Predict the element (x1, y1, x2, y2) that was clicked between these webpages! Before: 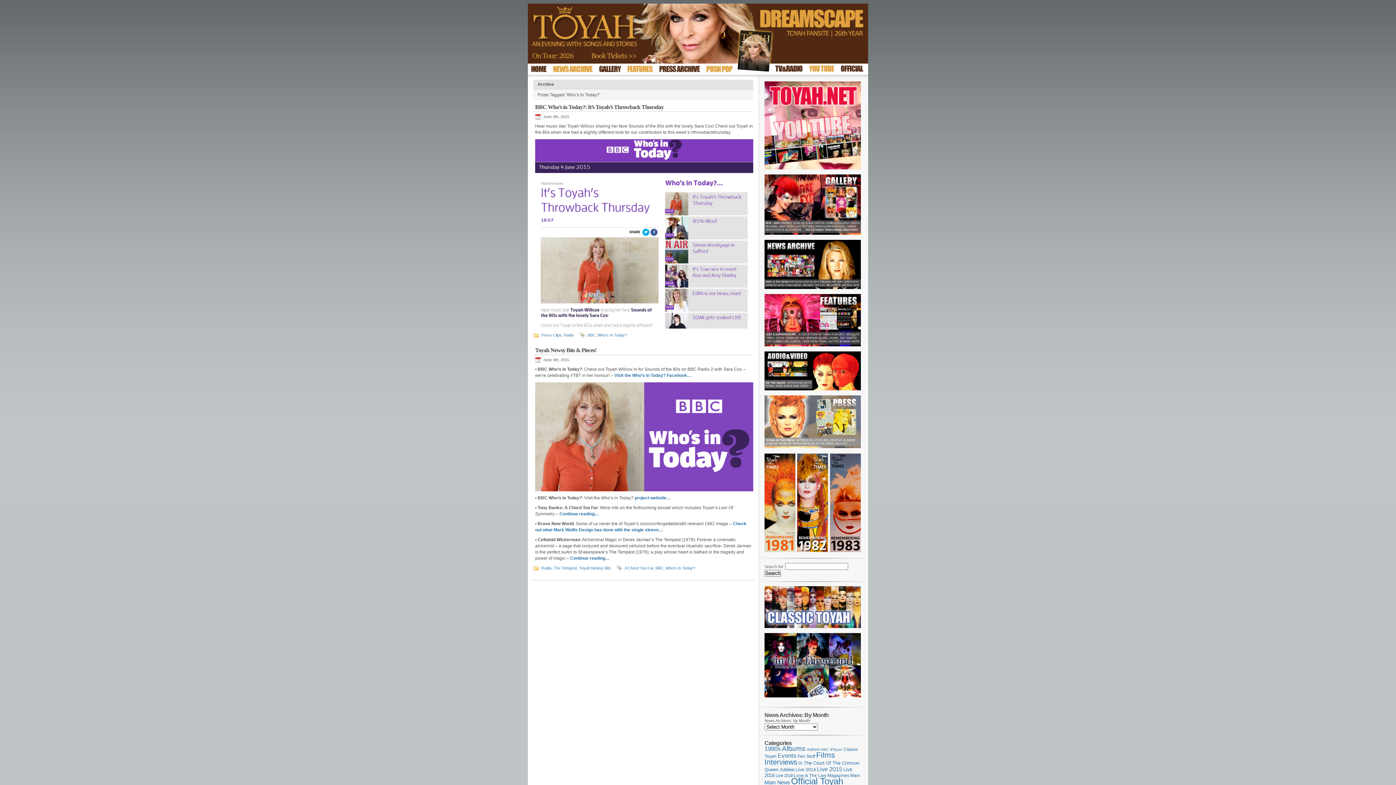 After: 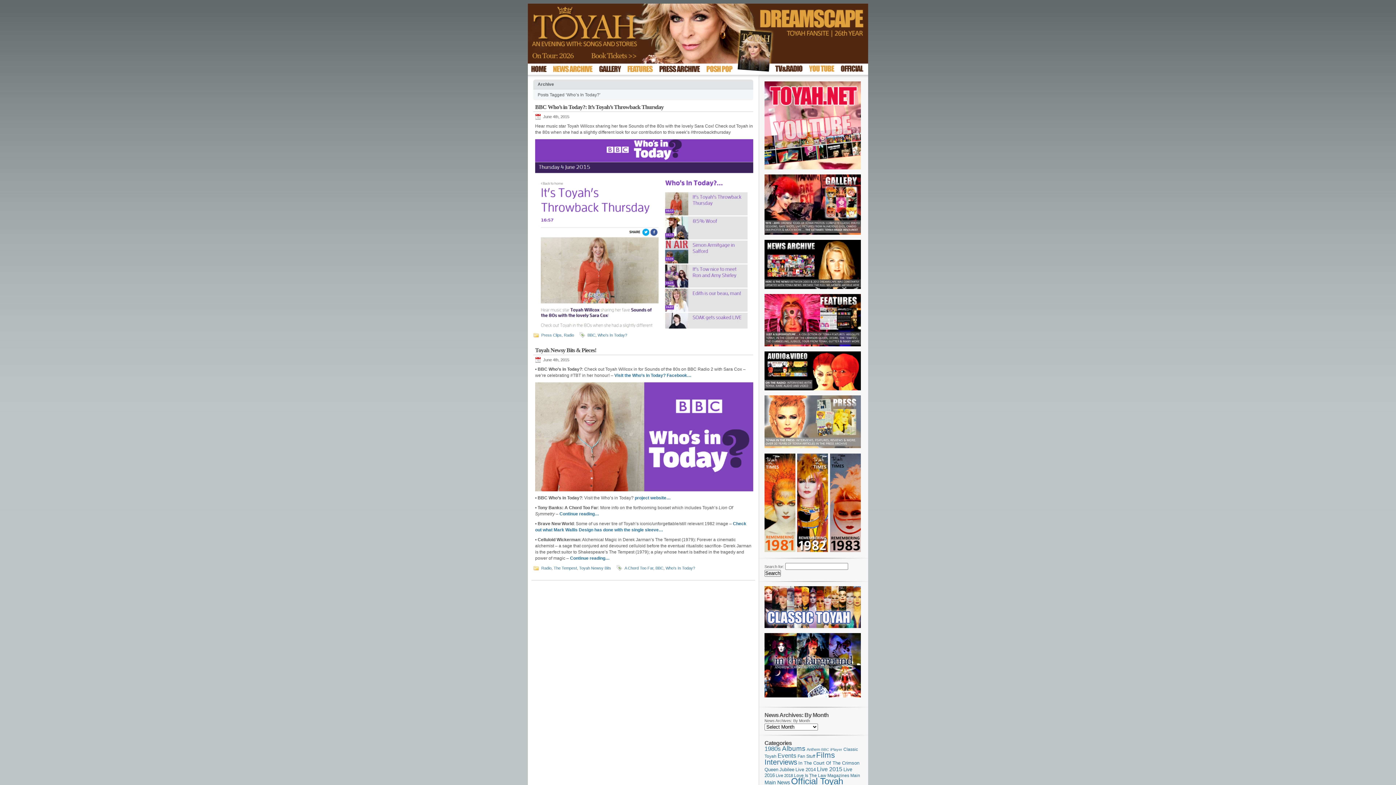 Action: bbox: (764, 697, 861, 702)